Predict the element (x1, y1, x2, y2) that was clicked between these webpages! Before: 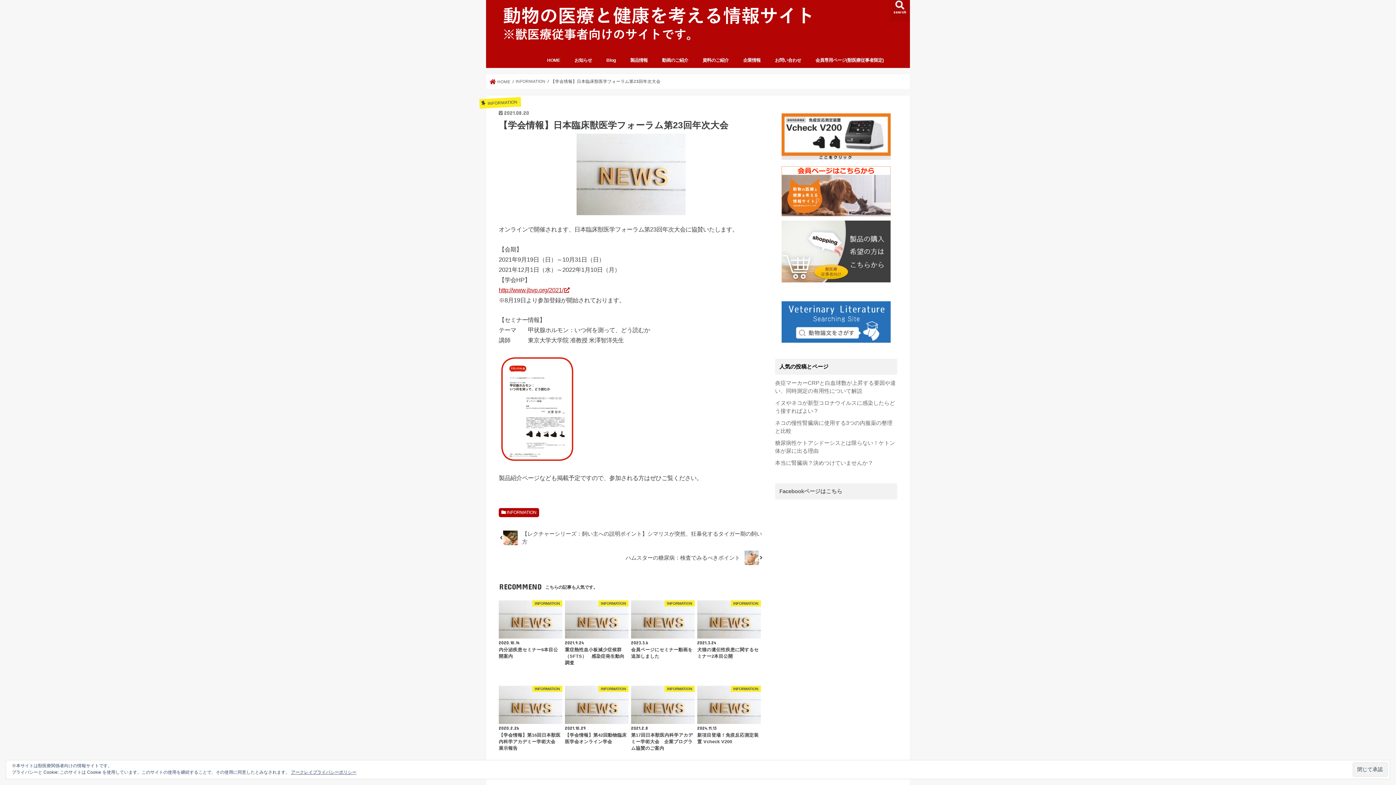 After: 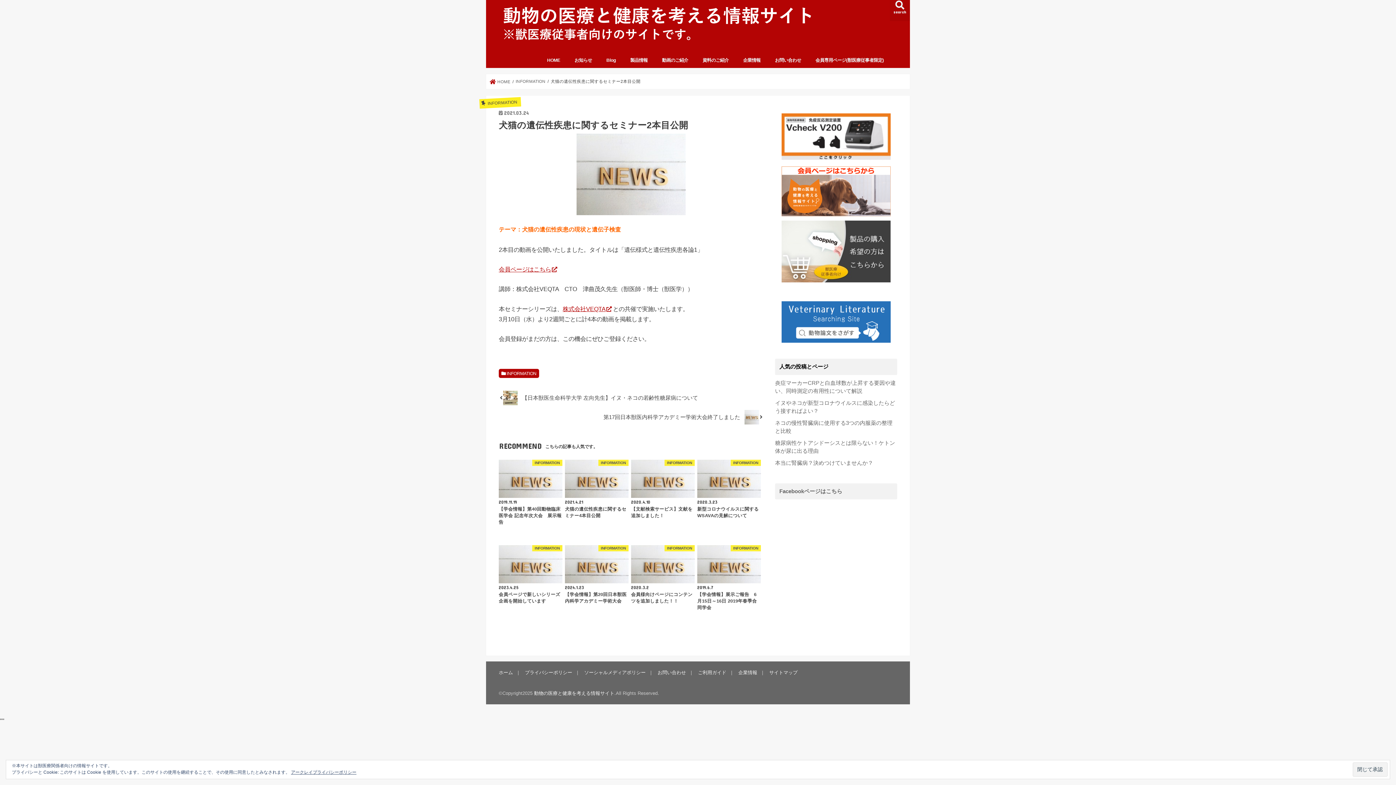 Action: bbox: (697, 600, 760, 659) label: INFORMATION
2021.3.24
犬猫の遺伝性疾患に関するセミナー2本目公開